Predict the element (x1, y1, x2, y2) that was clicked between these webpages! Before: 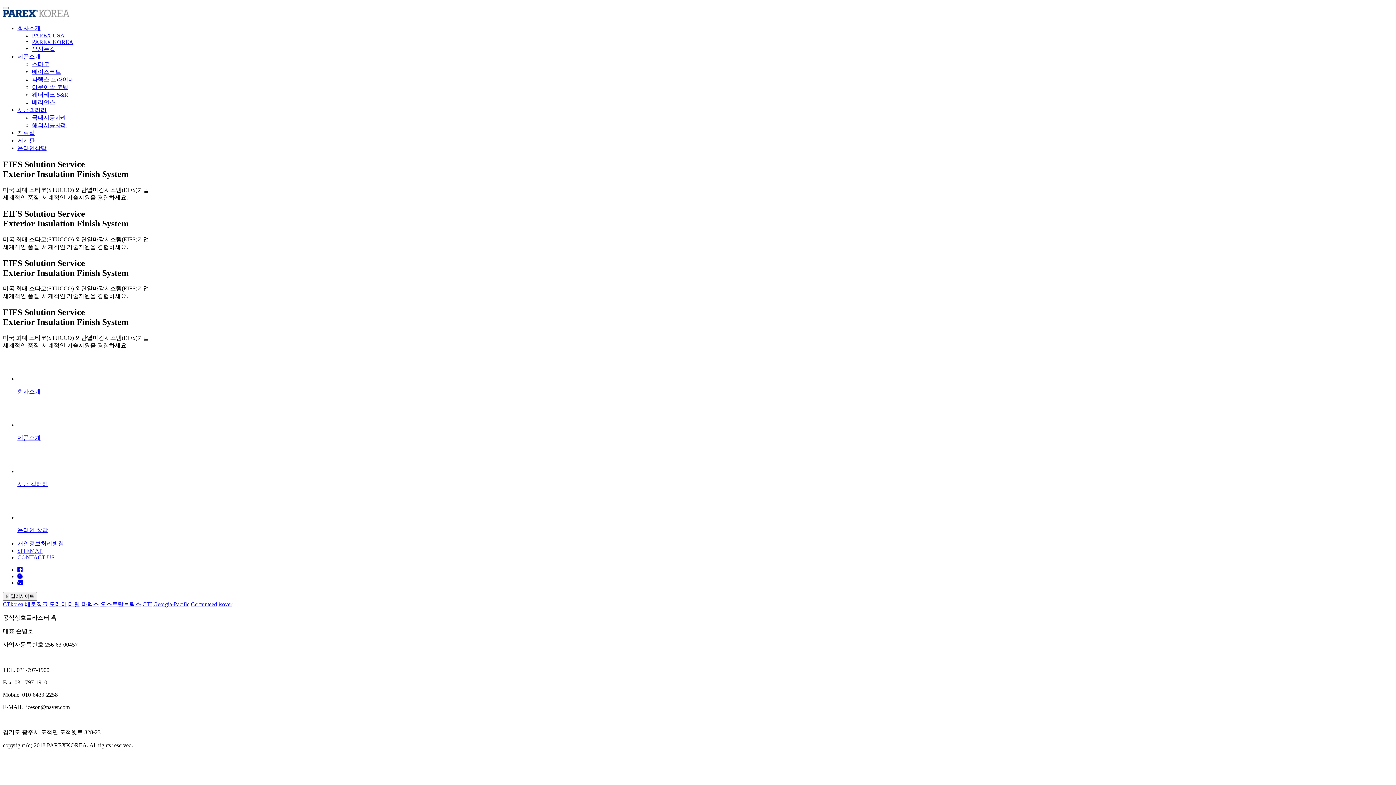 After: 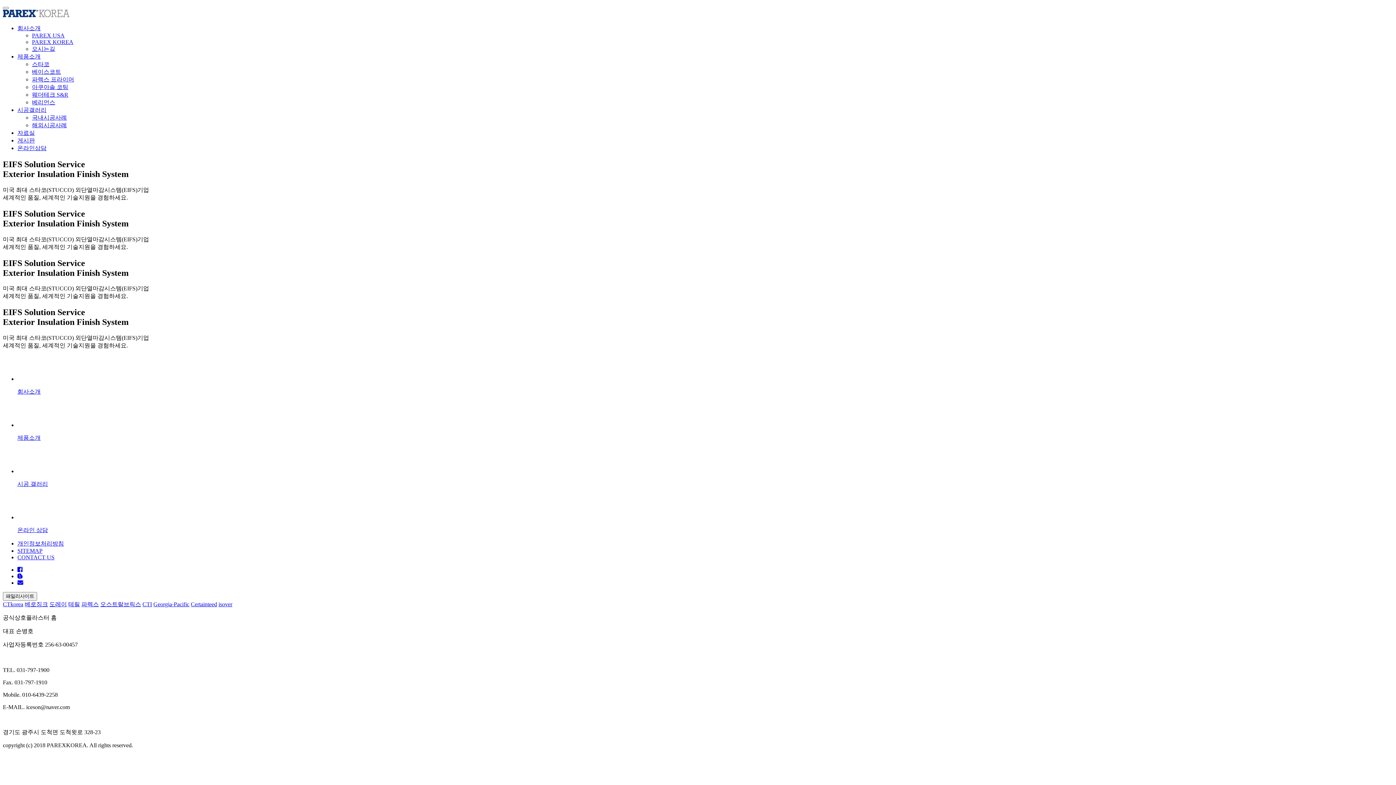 Action: label: isover bbox: (218, 601, 232, 607)